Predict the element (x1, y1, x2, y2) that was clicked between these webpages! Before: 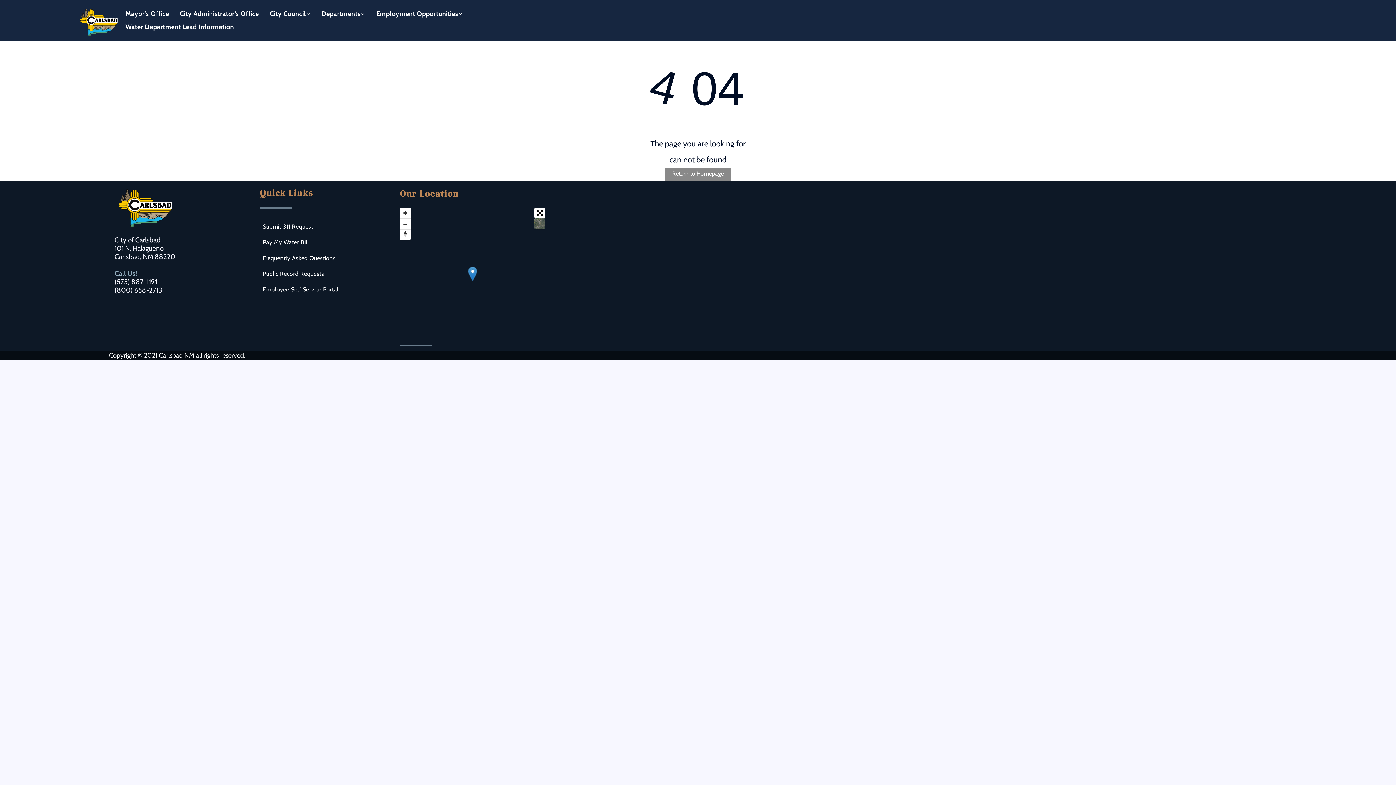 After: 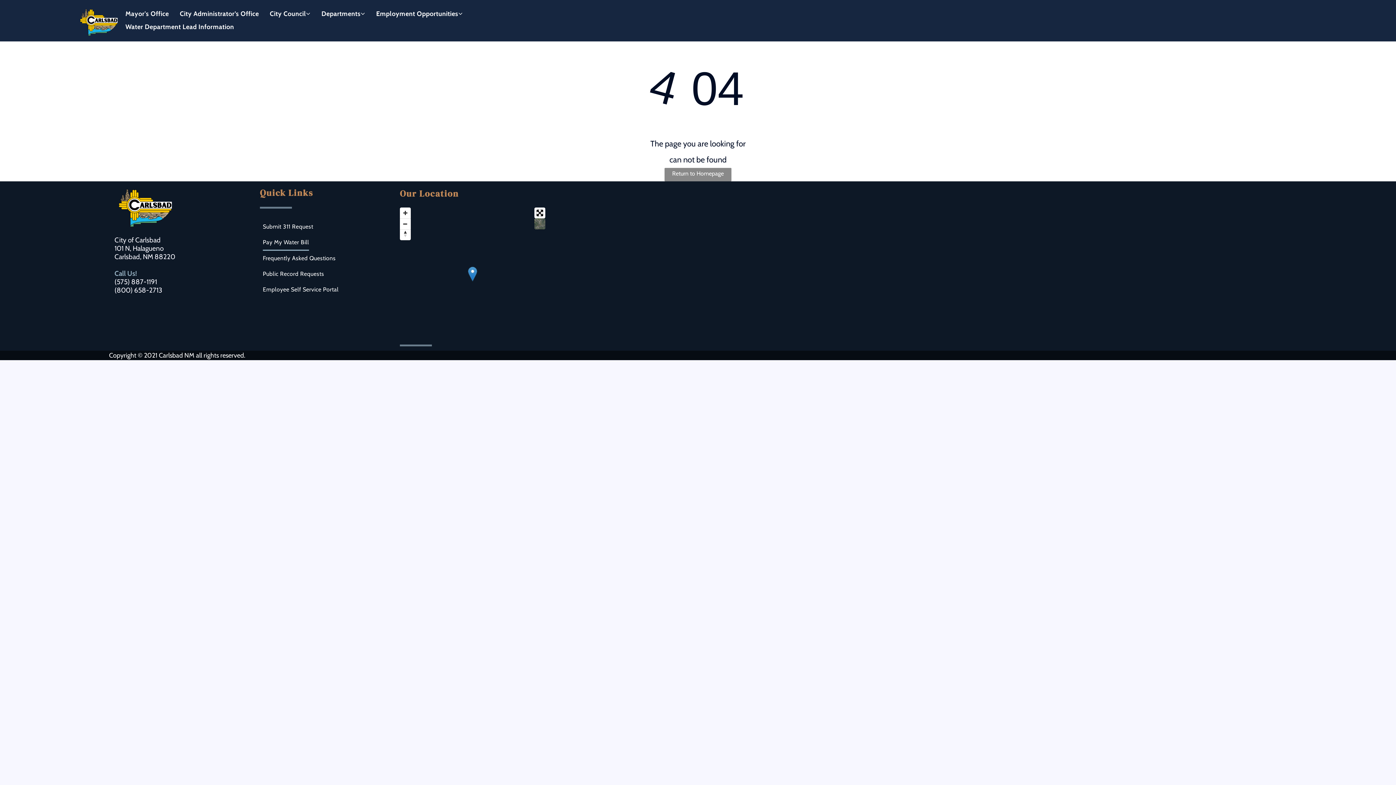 Action: label: Pay My Water Bill bbox: (259, 234, 389, 250)